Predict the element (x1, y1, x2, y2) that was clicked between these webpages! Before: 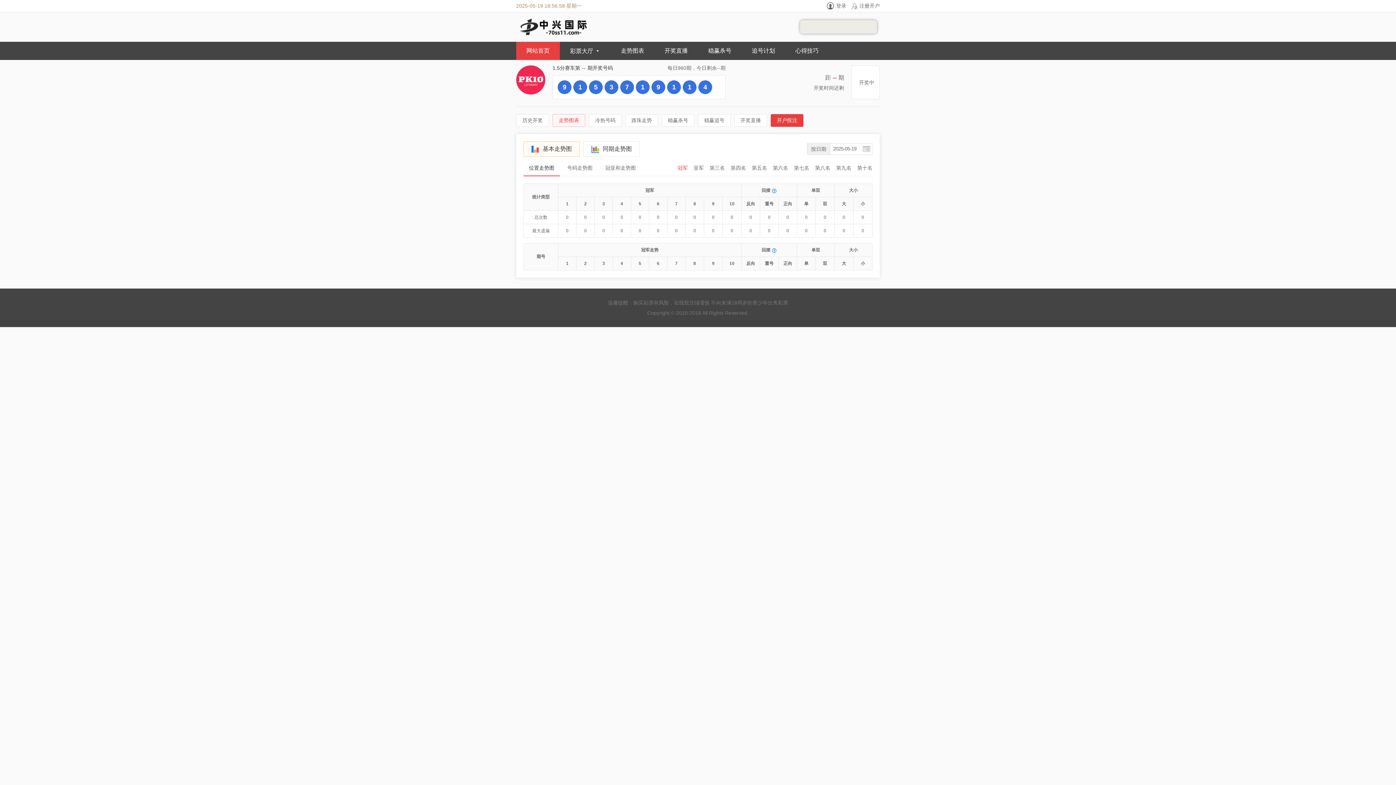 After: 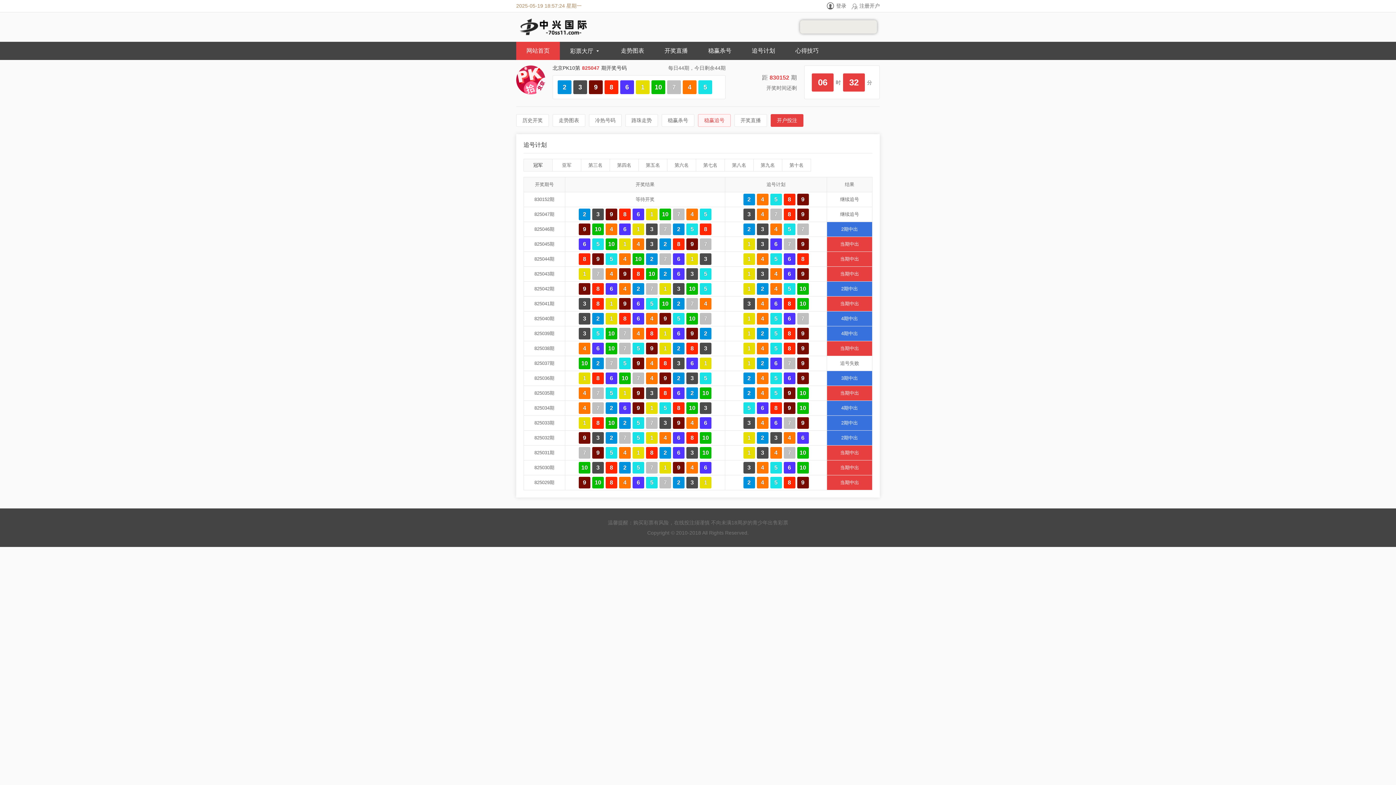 Action: bbox: (741, 41, 785, 60) label: 追号计划